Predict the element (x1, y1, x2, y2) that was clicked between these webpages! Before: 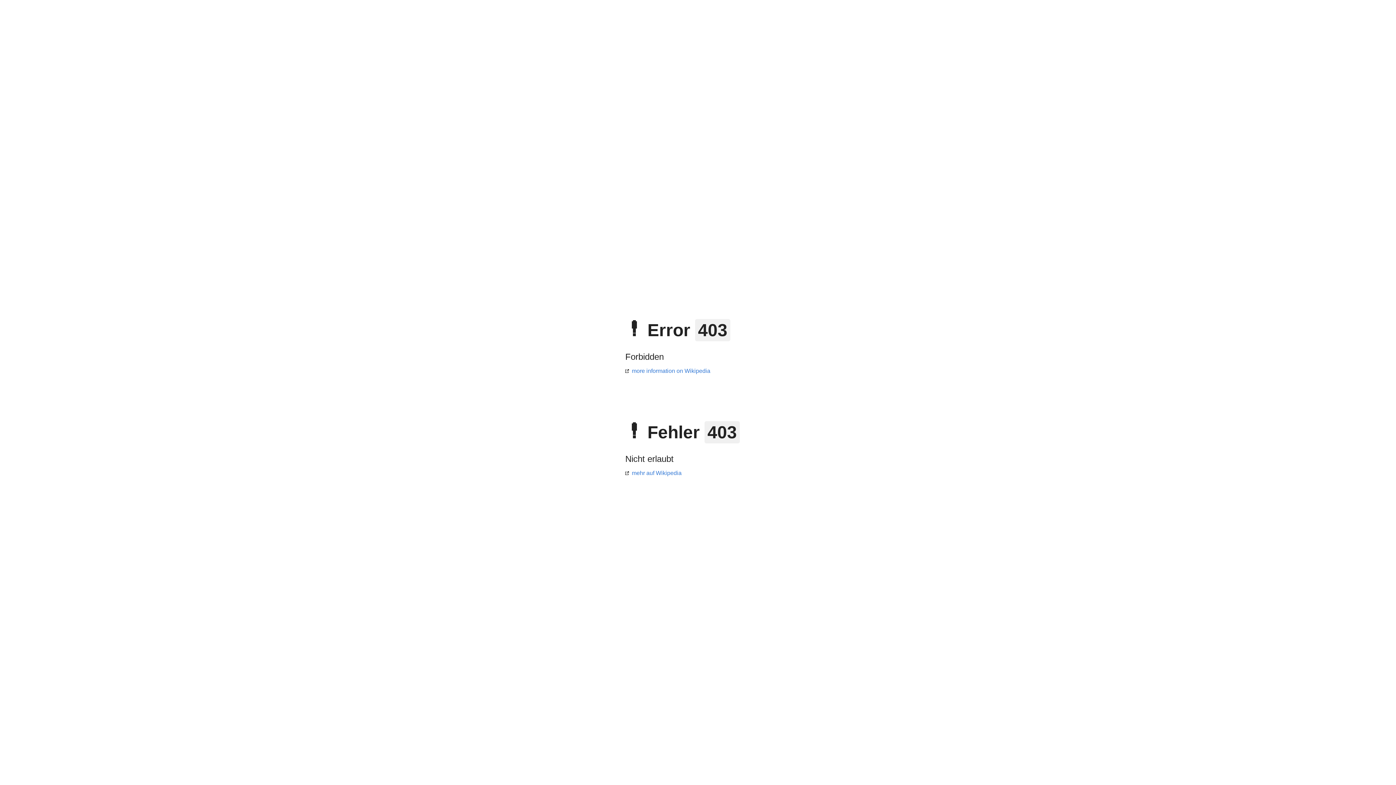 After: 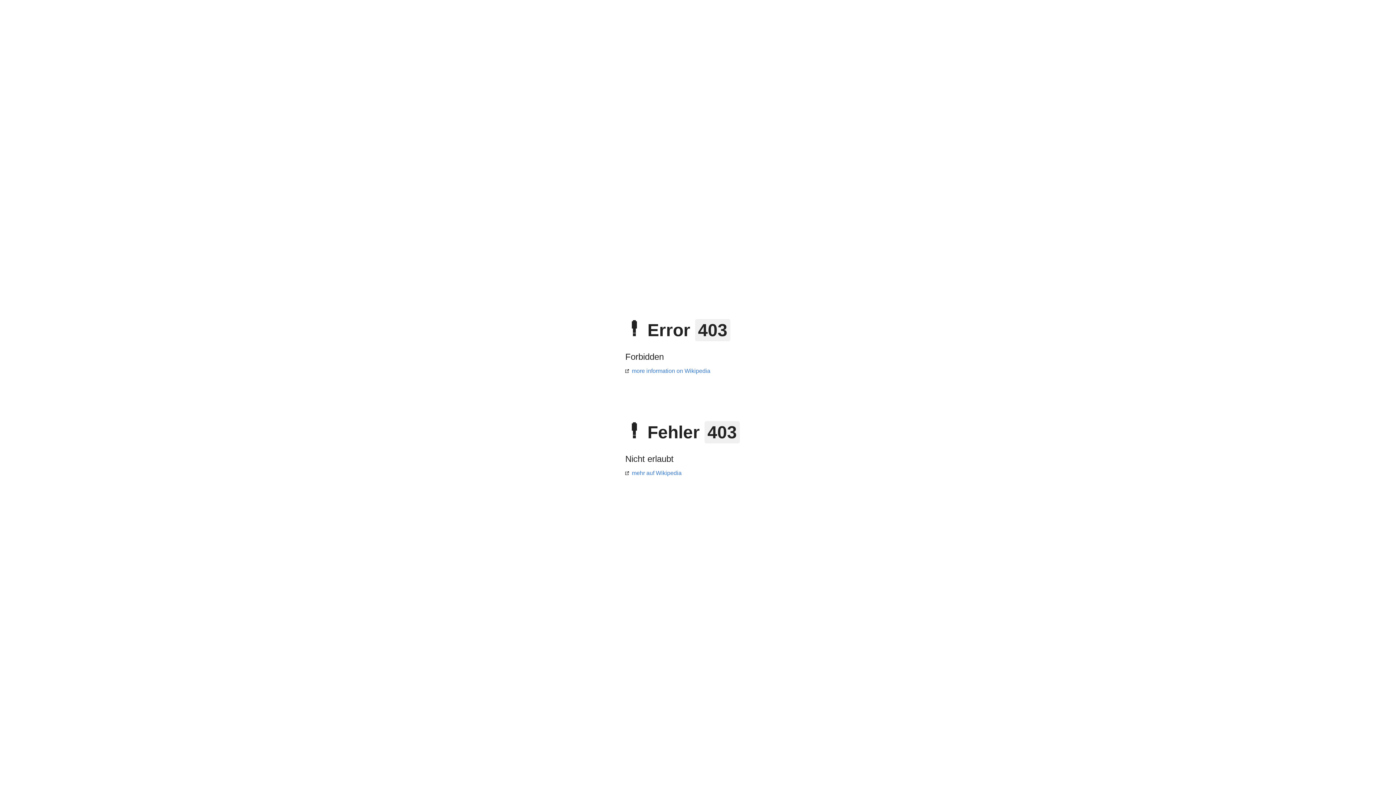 Action: label: mehr auf Wikipedia bbox: (625, 470, 681, 476)